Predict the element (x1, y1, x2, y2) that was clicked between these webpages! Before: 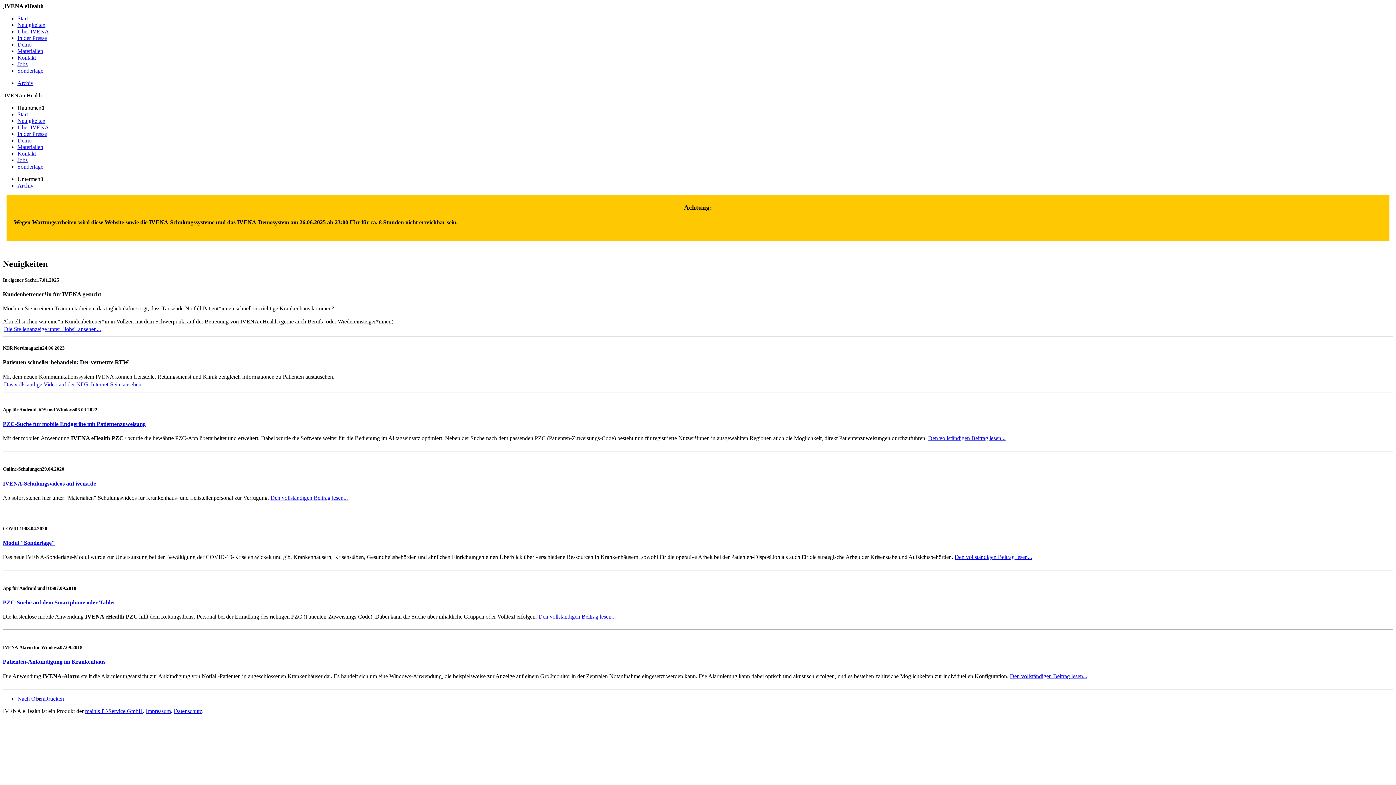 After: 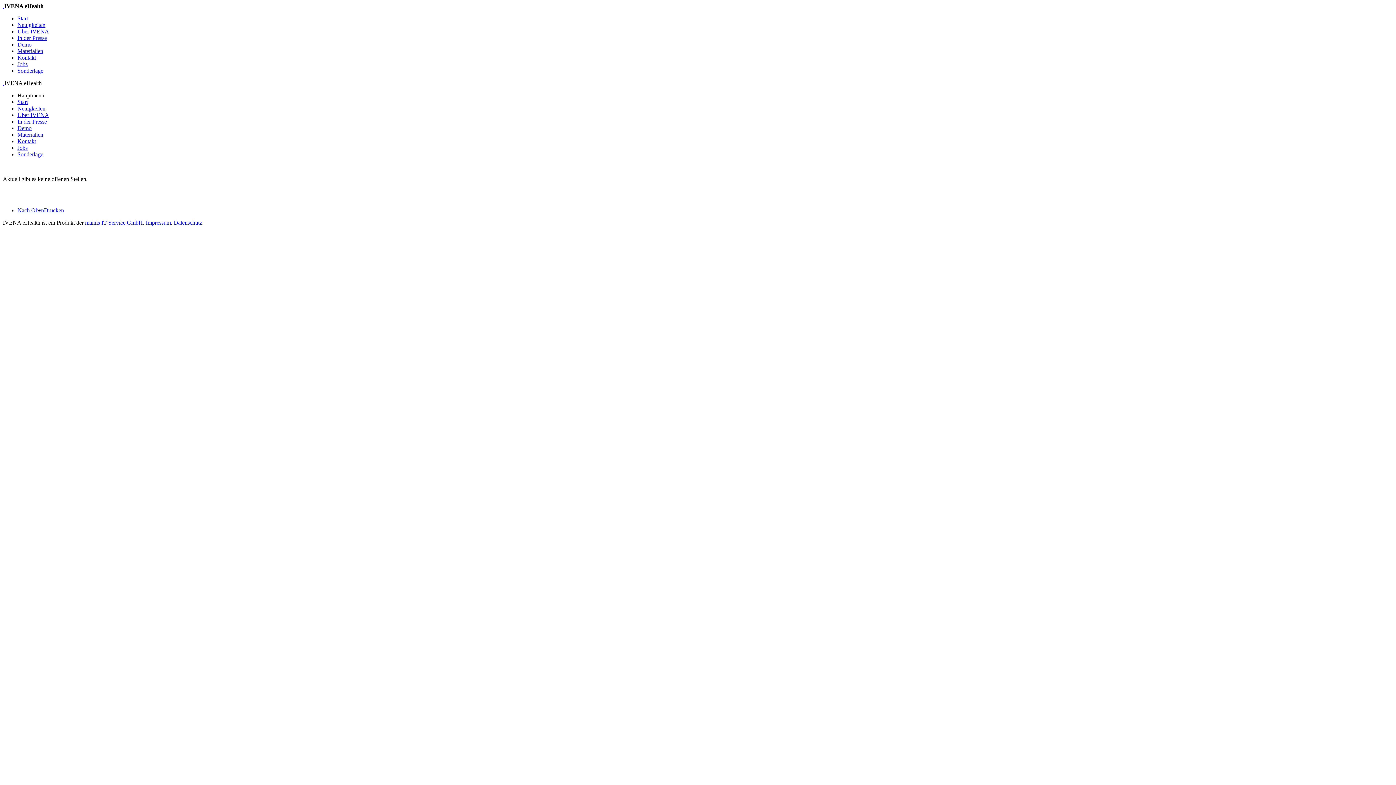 Action: label: Die Stellenanzeige unter "Jobs" ansehen... bbox: (4, 326, 101, 332)